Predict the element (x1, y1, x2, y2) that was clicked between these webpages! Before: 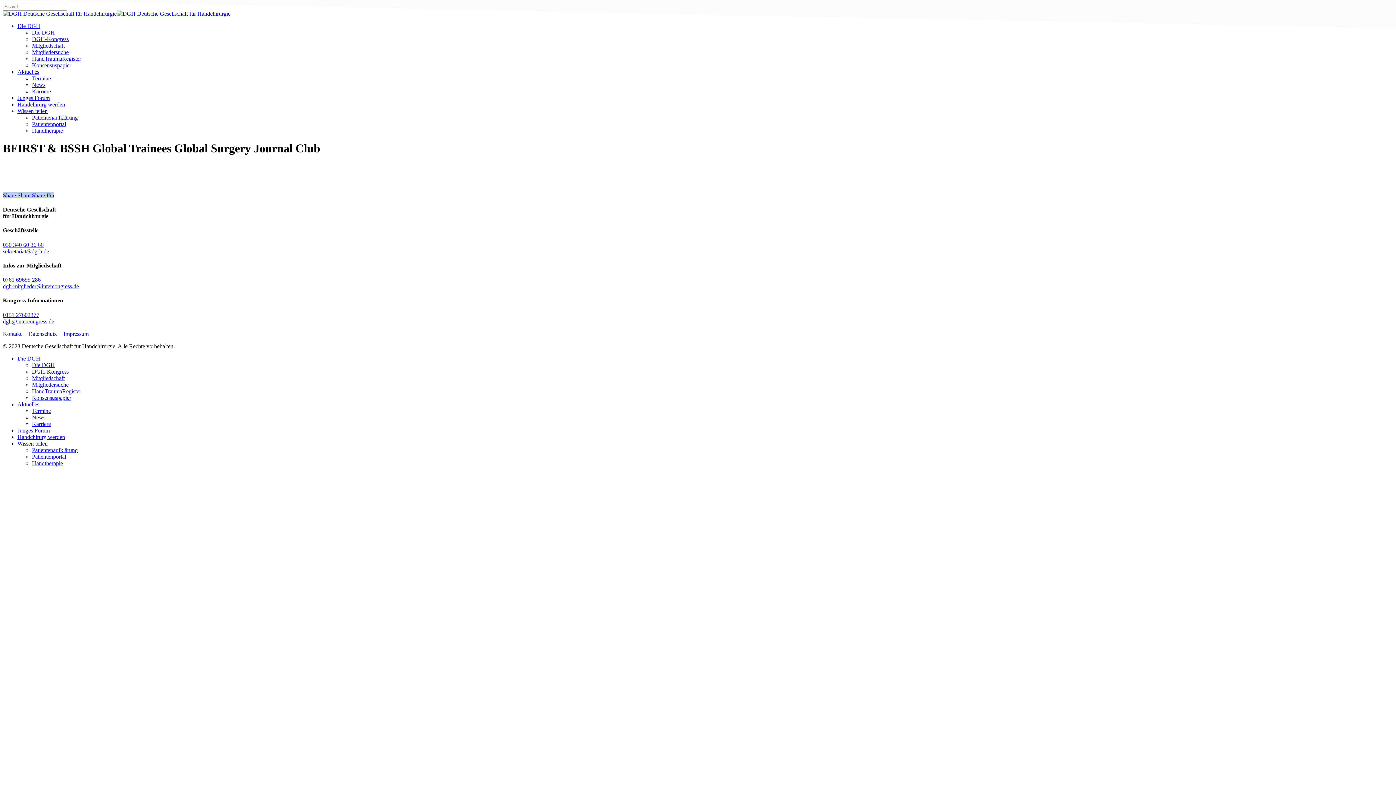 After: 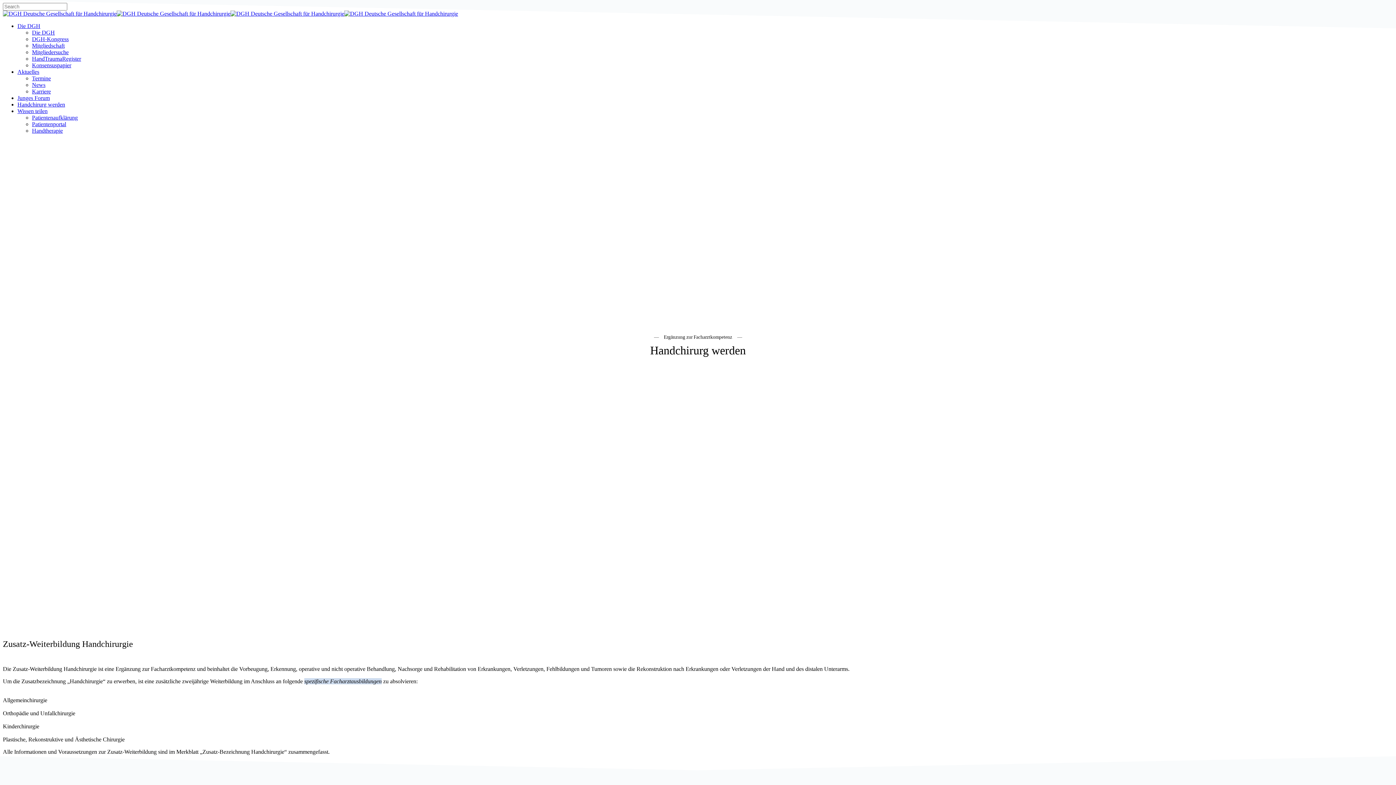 Action: bbox: (17, 101, 65, 107) label: Handchirurg werden